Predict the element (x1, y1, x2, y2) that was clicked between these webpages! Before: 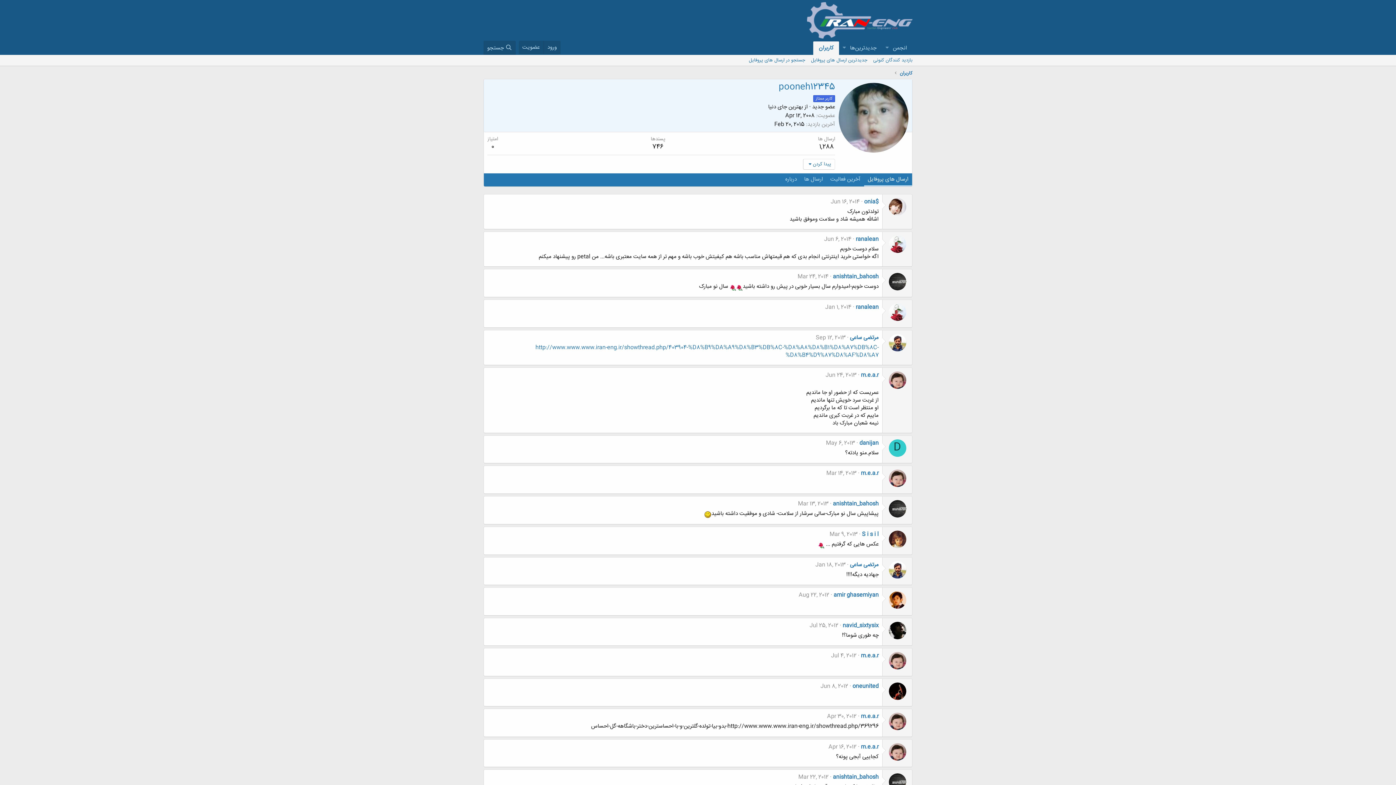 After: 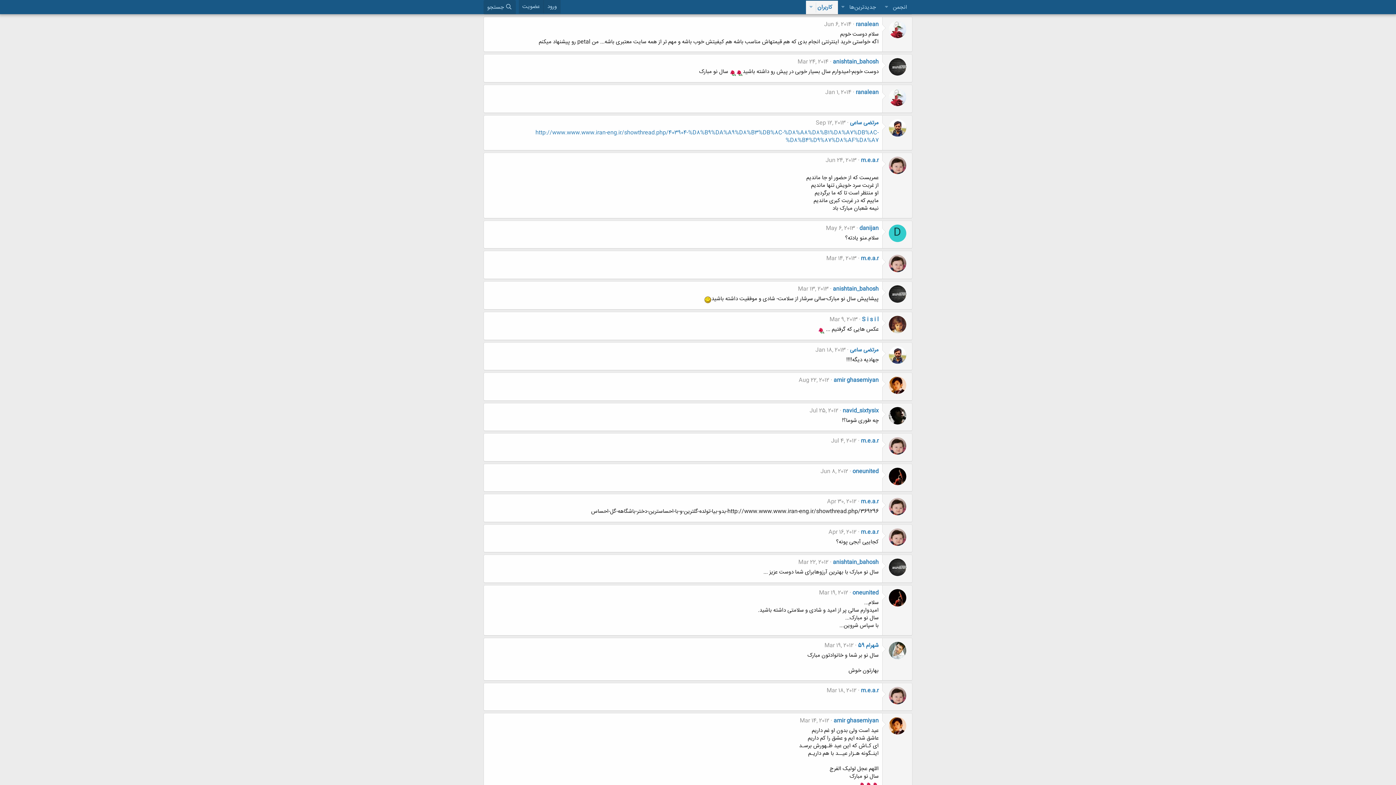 Action: bbox: (824, 235, 851, 244) label: Jun 6, 2014